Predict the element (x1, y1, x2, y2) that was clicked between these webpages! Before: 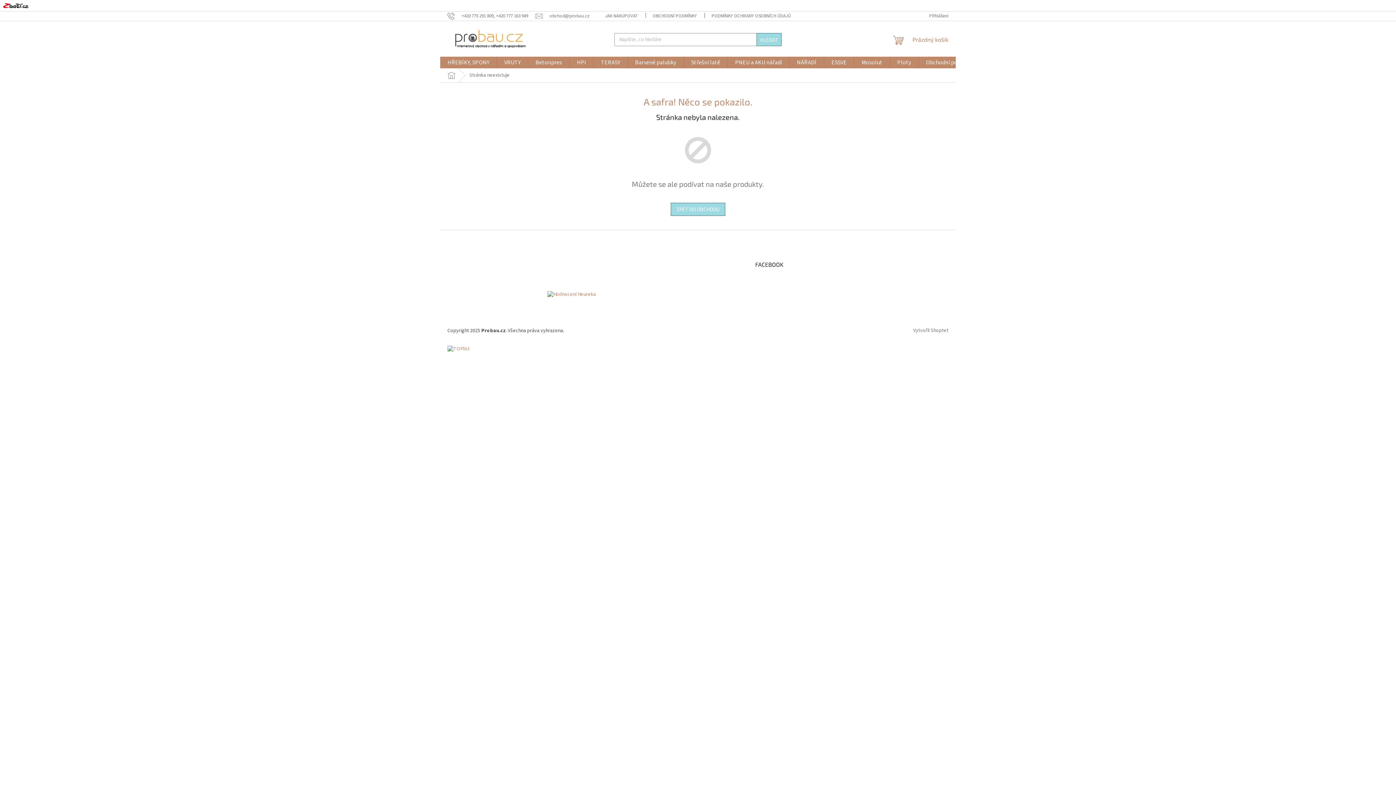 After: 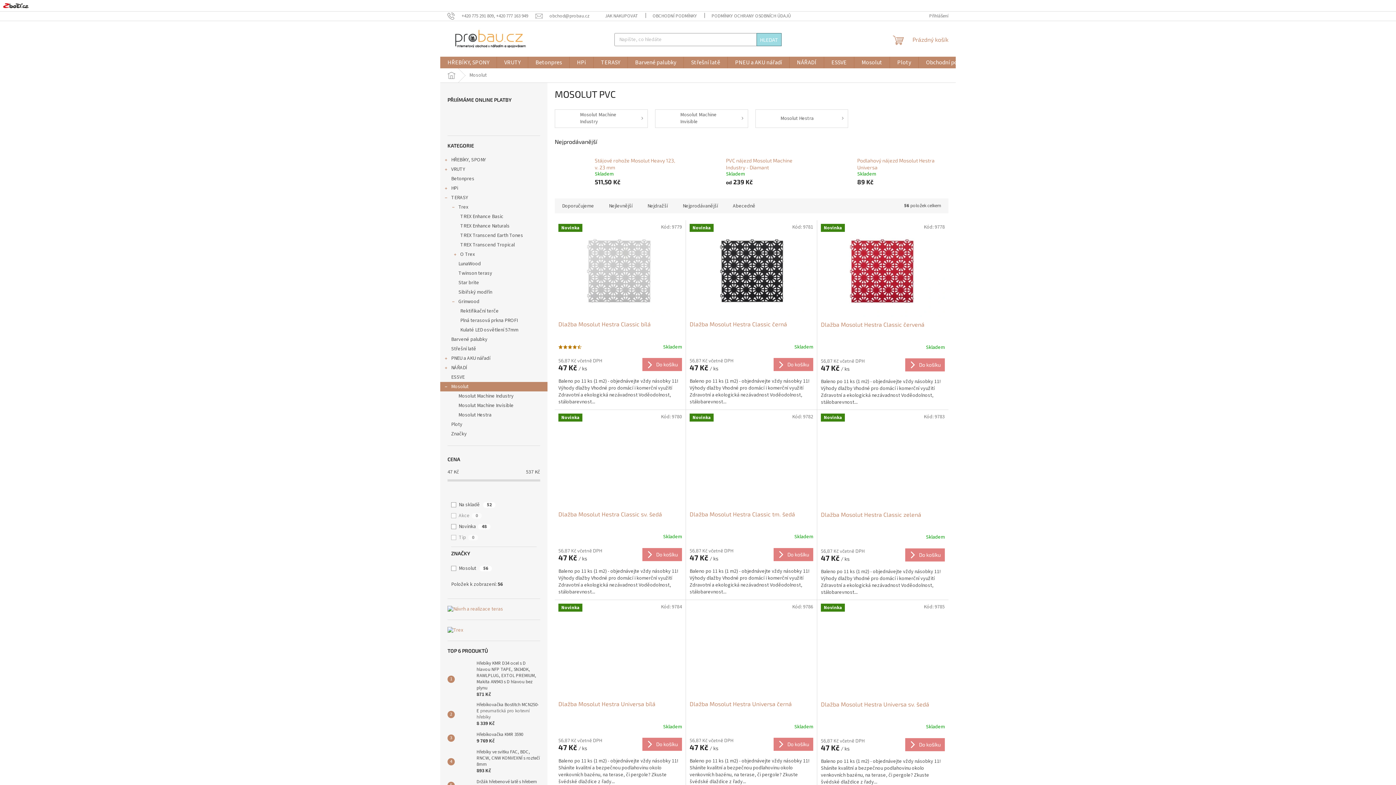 Action: label: Mosolut bbox: (854, 56, 889, 68)